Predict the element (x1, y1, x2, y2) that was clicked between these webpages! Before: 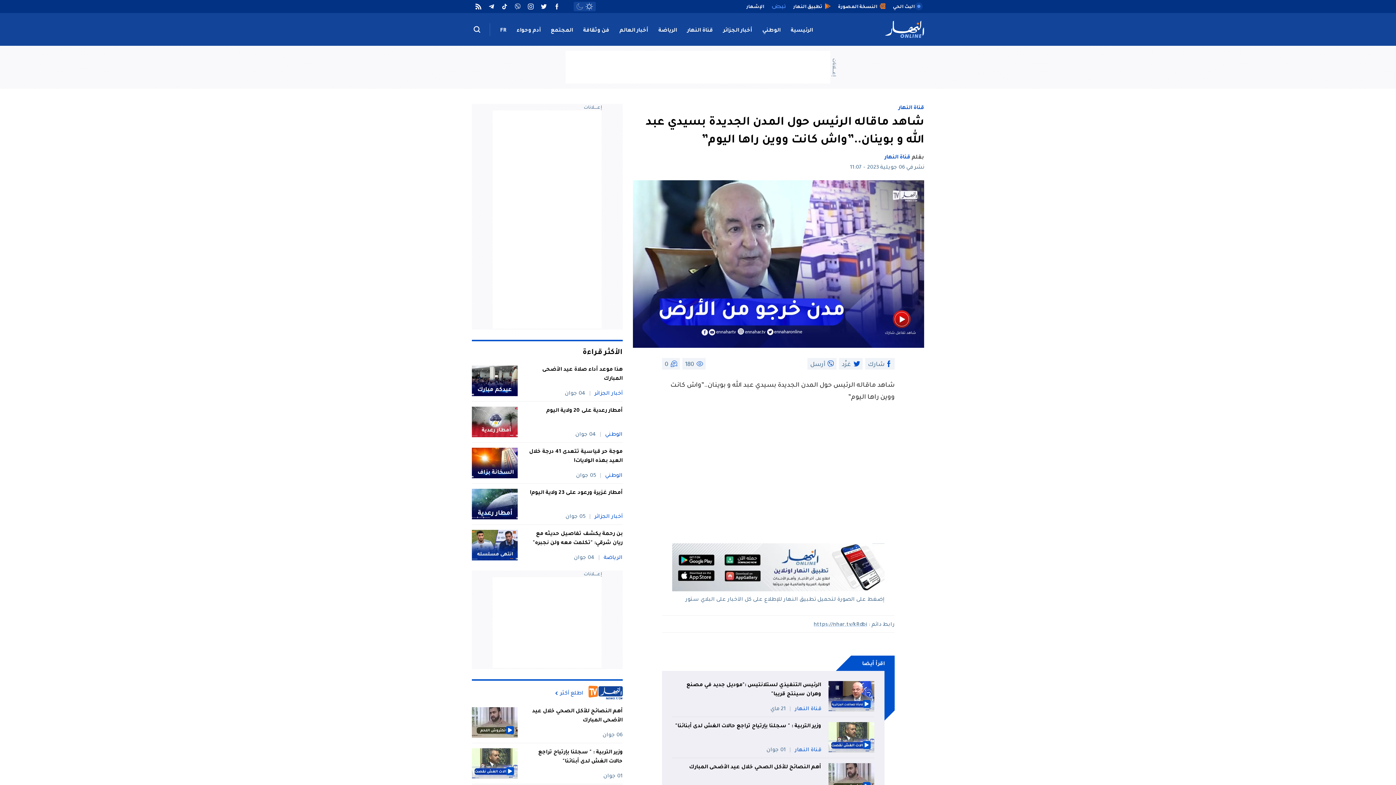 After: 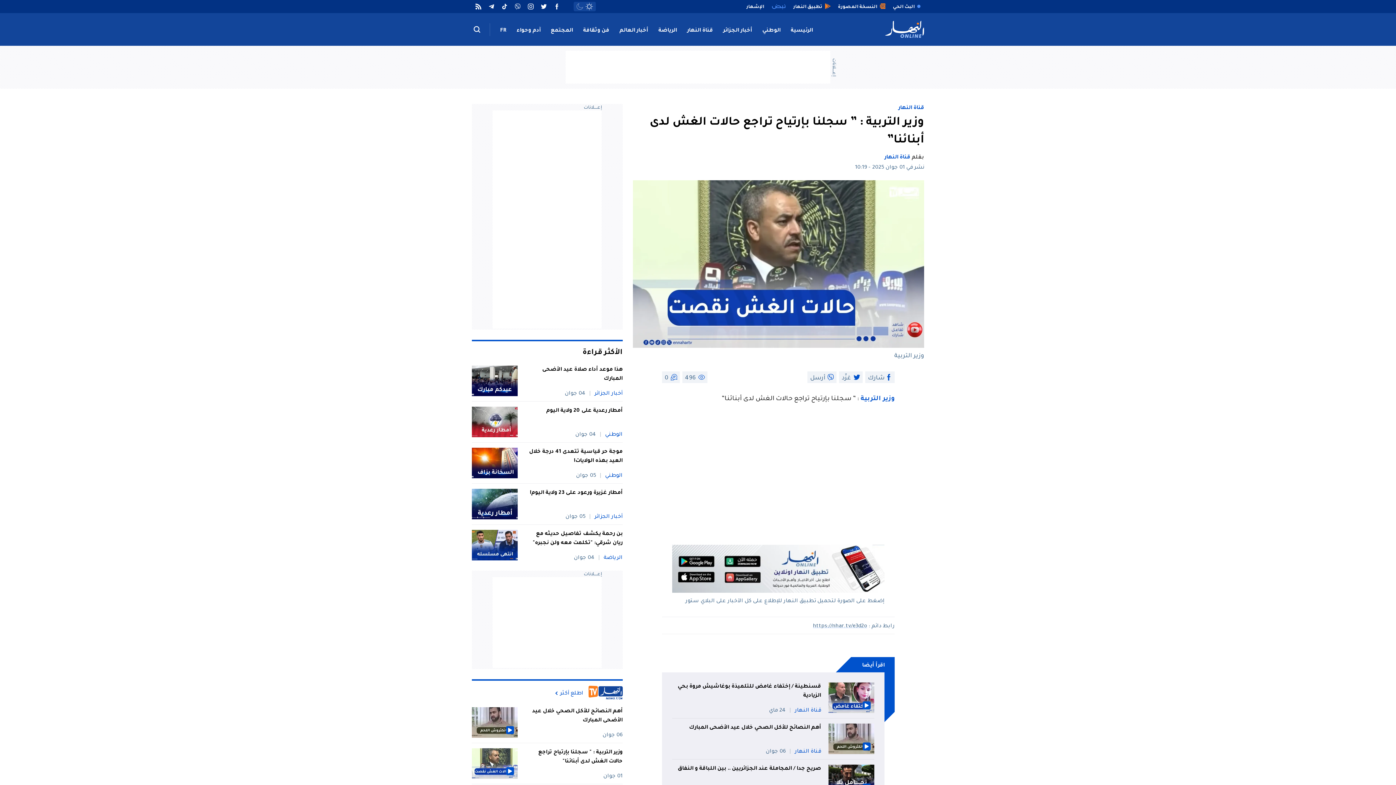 Action: label: وزير التربية : " سجلنا بإرتياح تراجع حالات الغش لدى أبنائنا" bbox: (675, 722, 821, 731)